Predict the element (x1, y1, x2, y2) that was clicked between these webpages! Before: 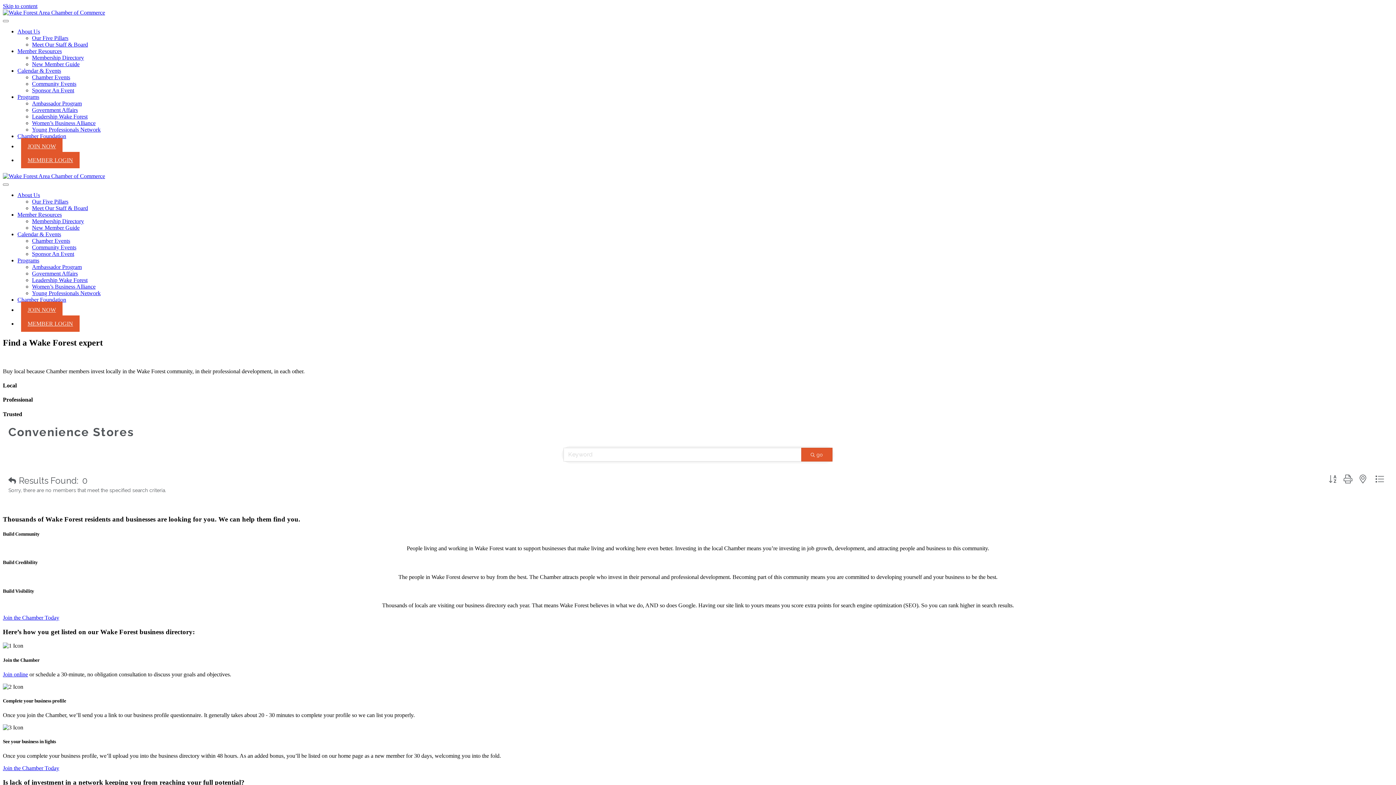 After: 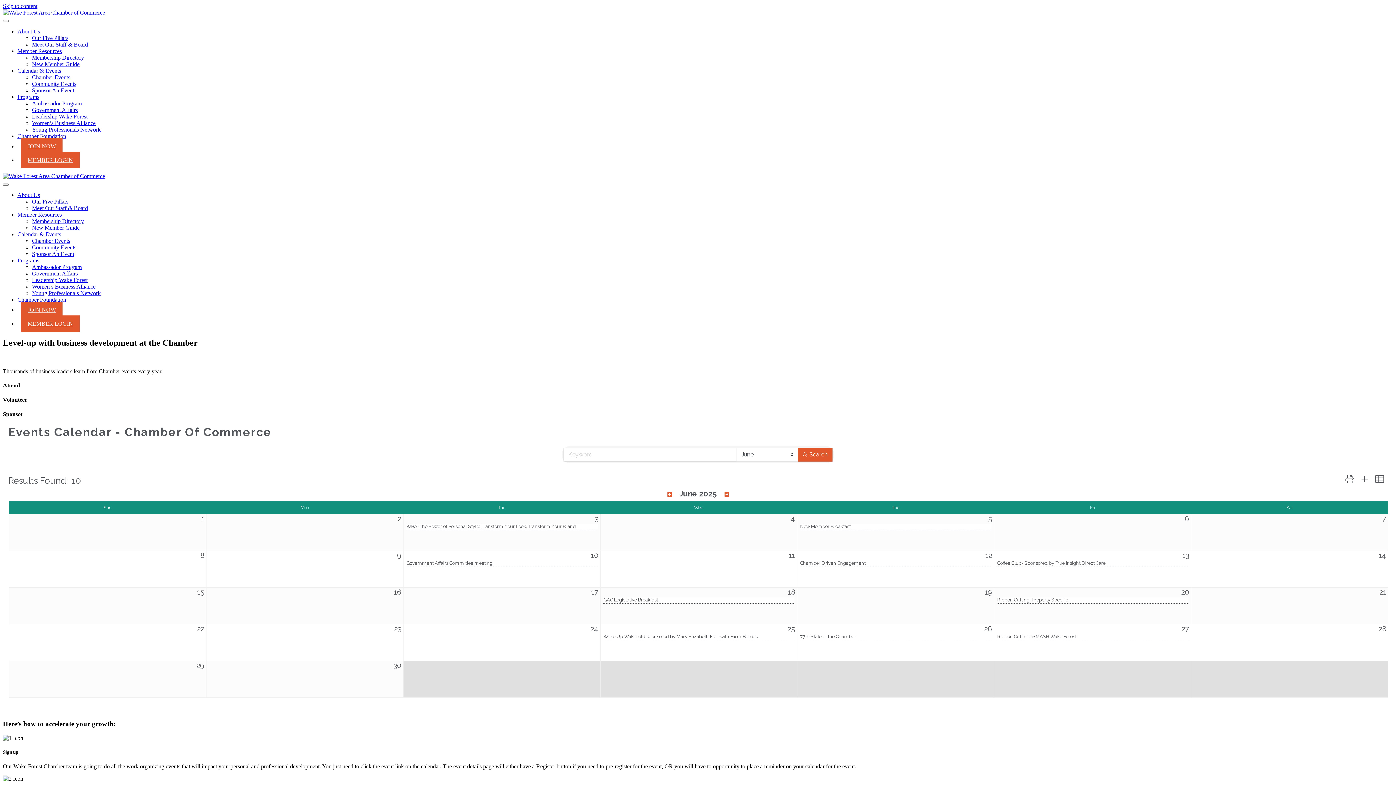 Action: label: Chamber Events bbox: (32, 237, 70, 244)